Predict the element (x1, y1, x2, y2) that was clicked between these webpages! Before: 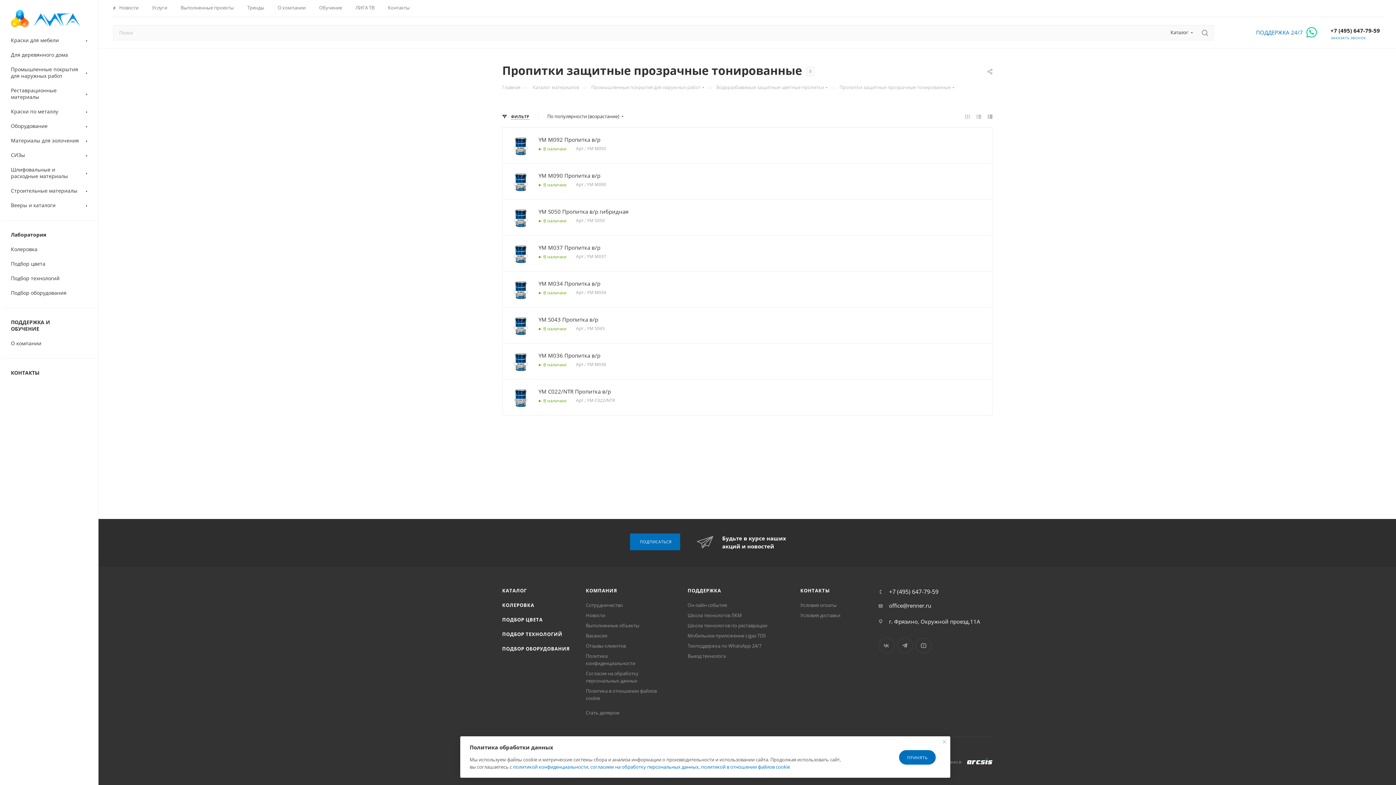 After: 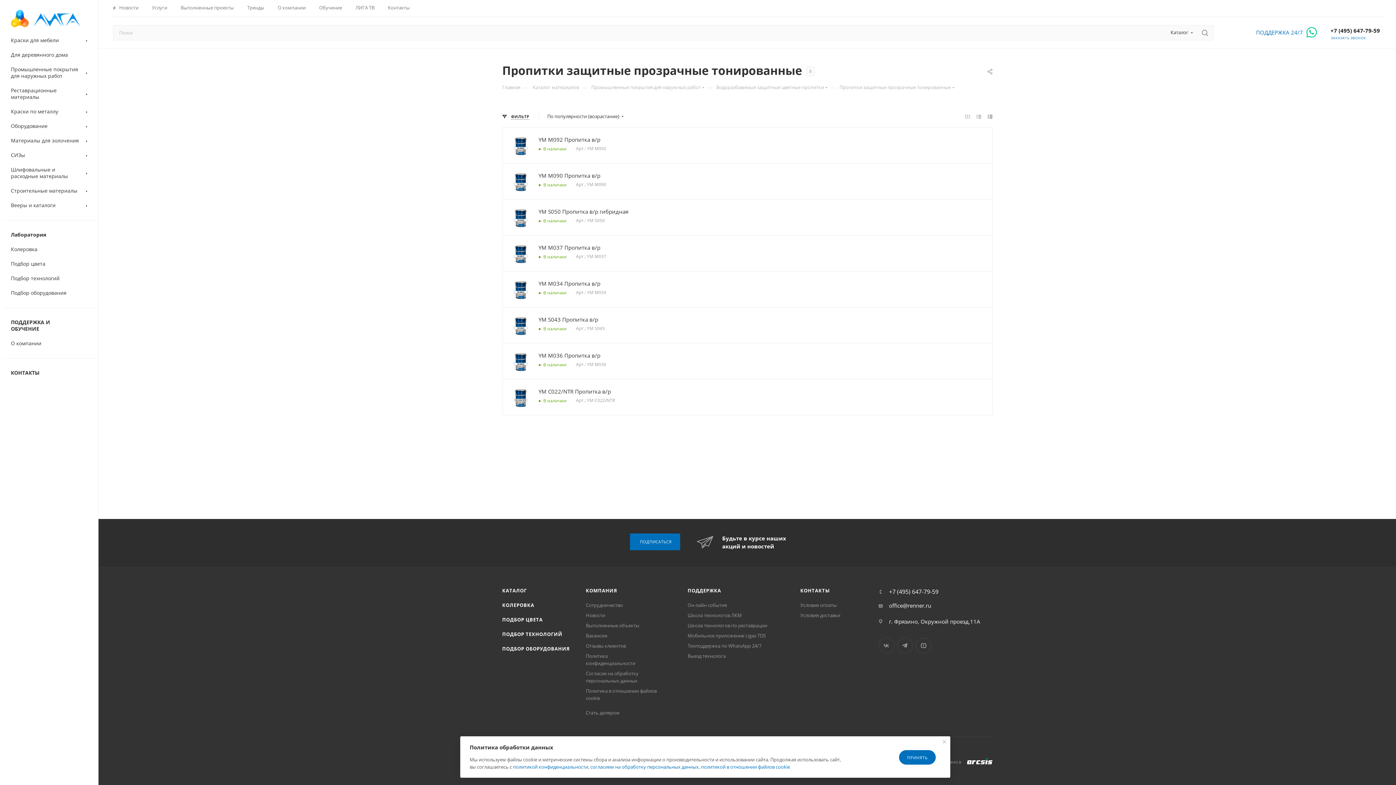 Action: label: ПОДДЕРЖКА И ОБУЧЕНИЕ bbox: (2, 315, 98, 336)